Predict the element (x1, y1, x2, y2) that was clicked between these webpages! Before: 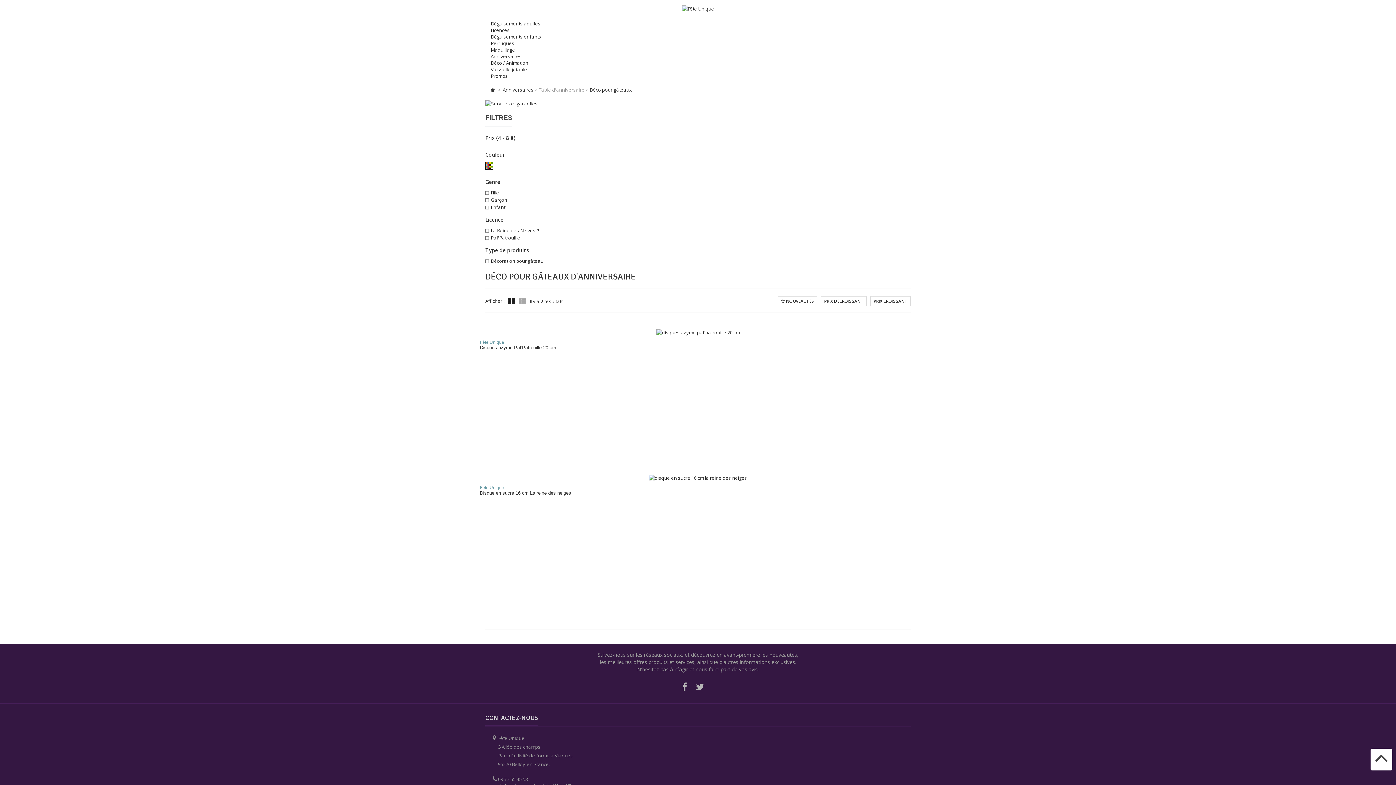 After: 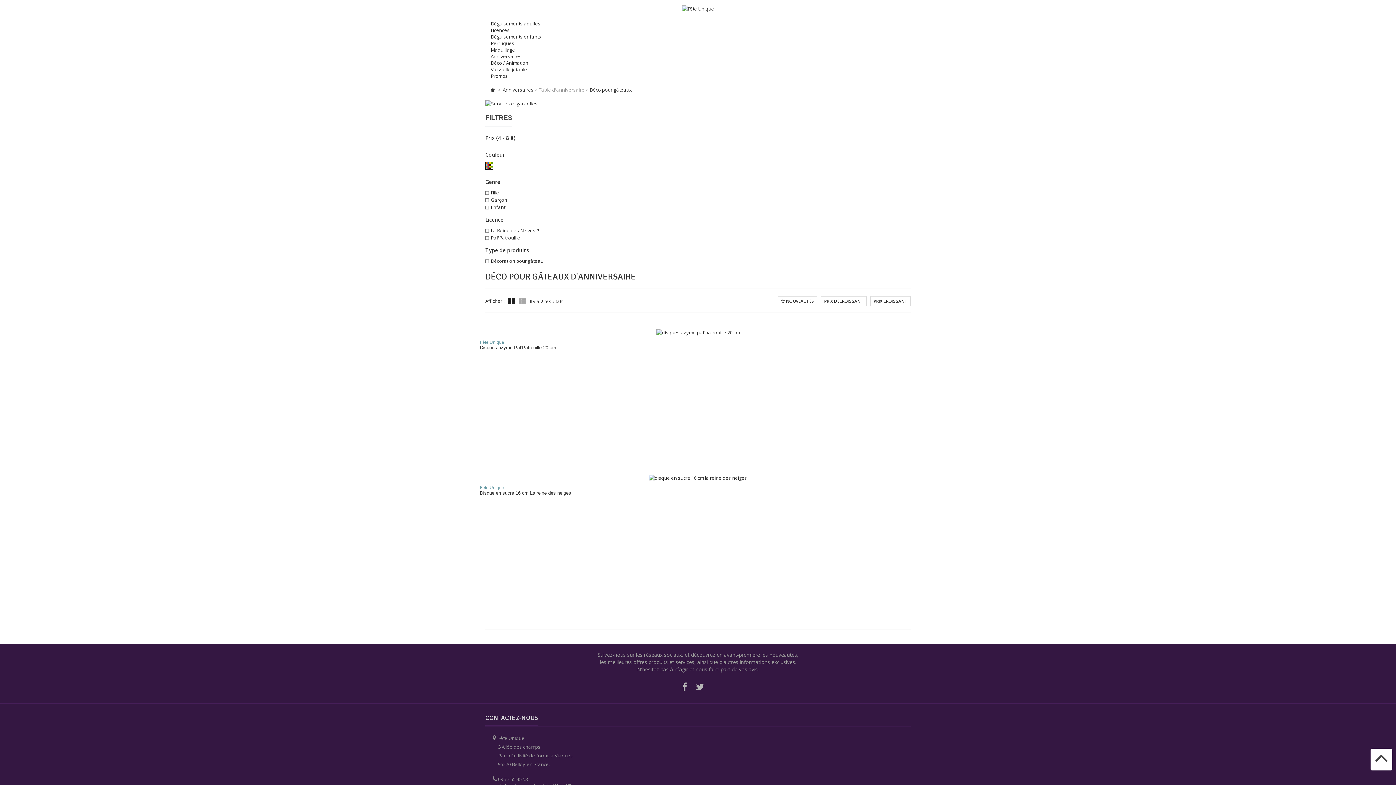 Action: bbox: (485, 161, 553, 171)